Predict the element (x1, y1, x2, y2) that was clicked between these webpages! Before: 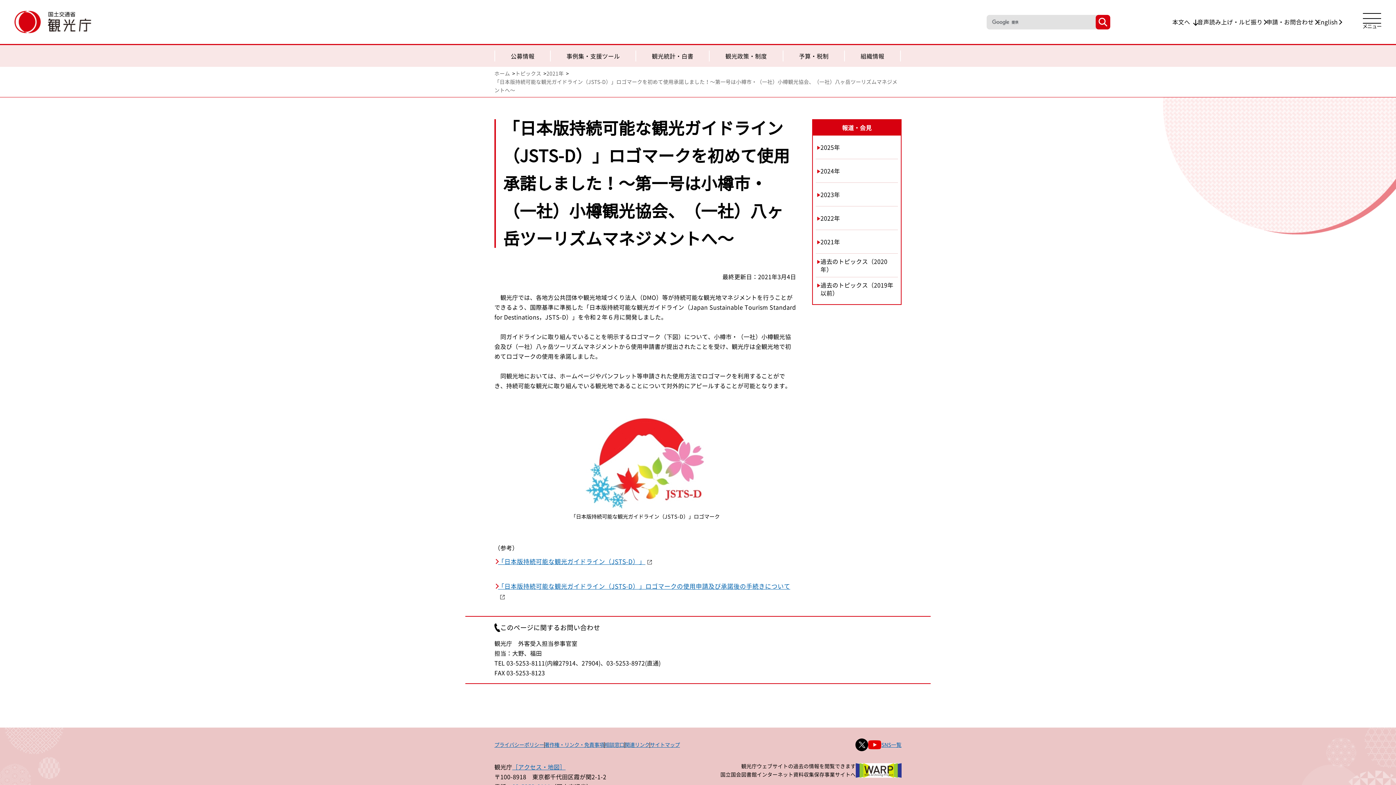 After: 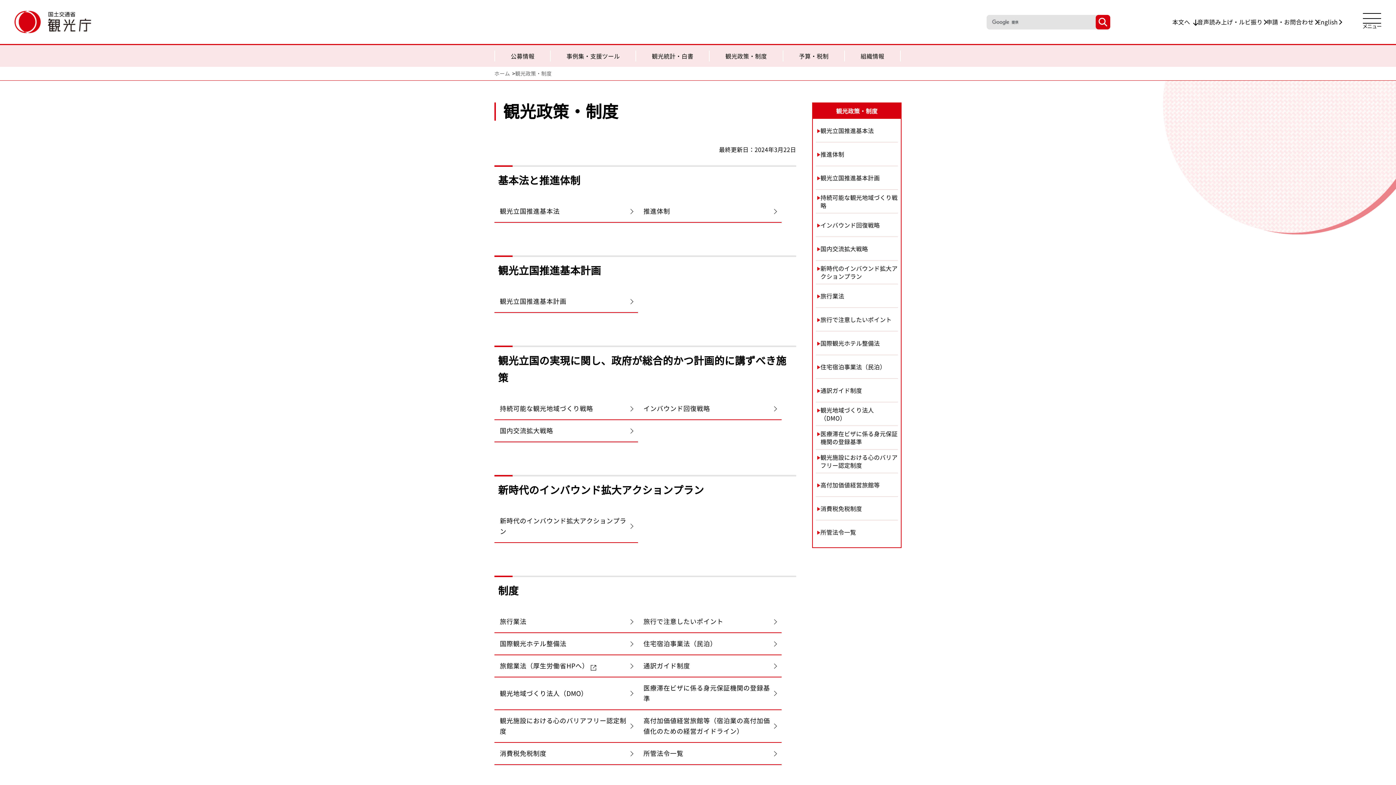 Action: label: 観光政策・制度 bbox: (709, 45, 782, 66)